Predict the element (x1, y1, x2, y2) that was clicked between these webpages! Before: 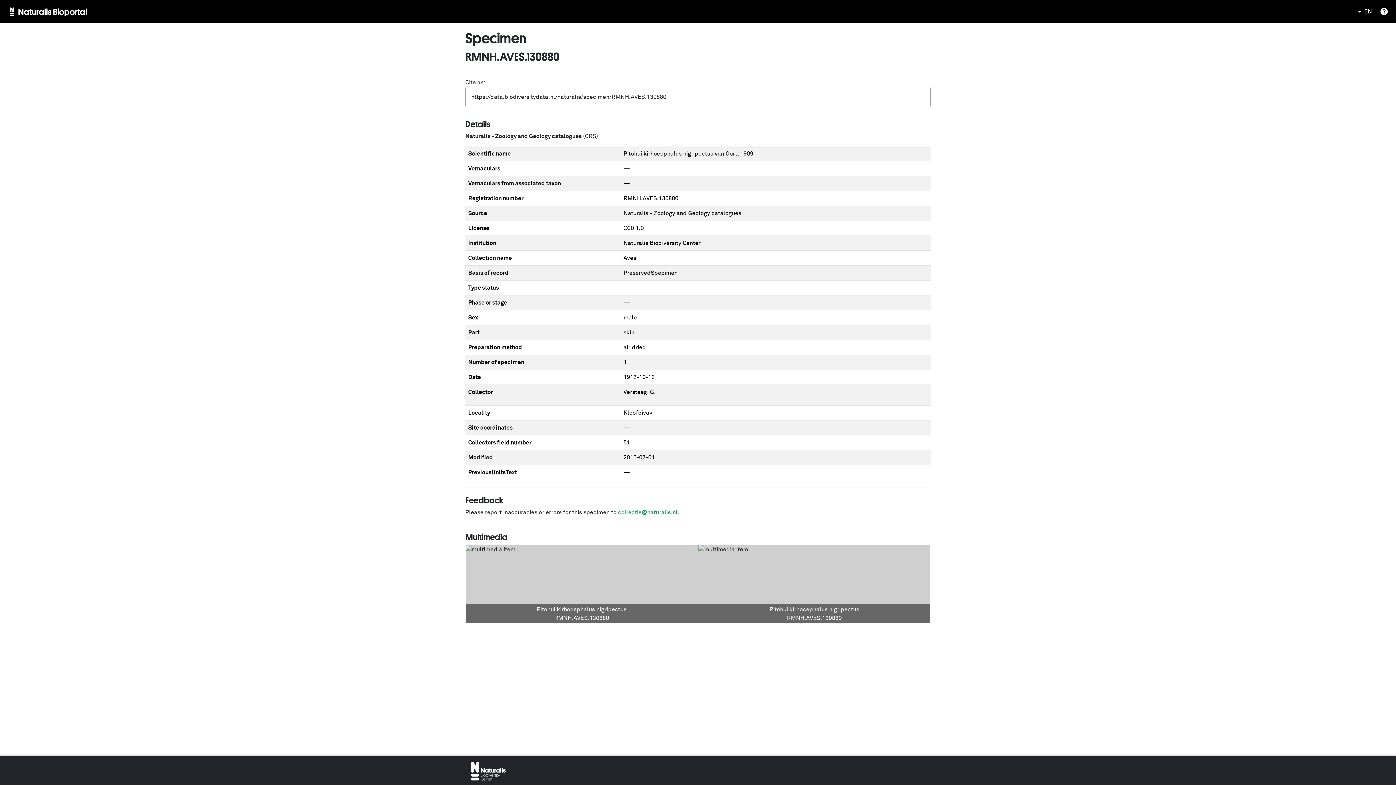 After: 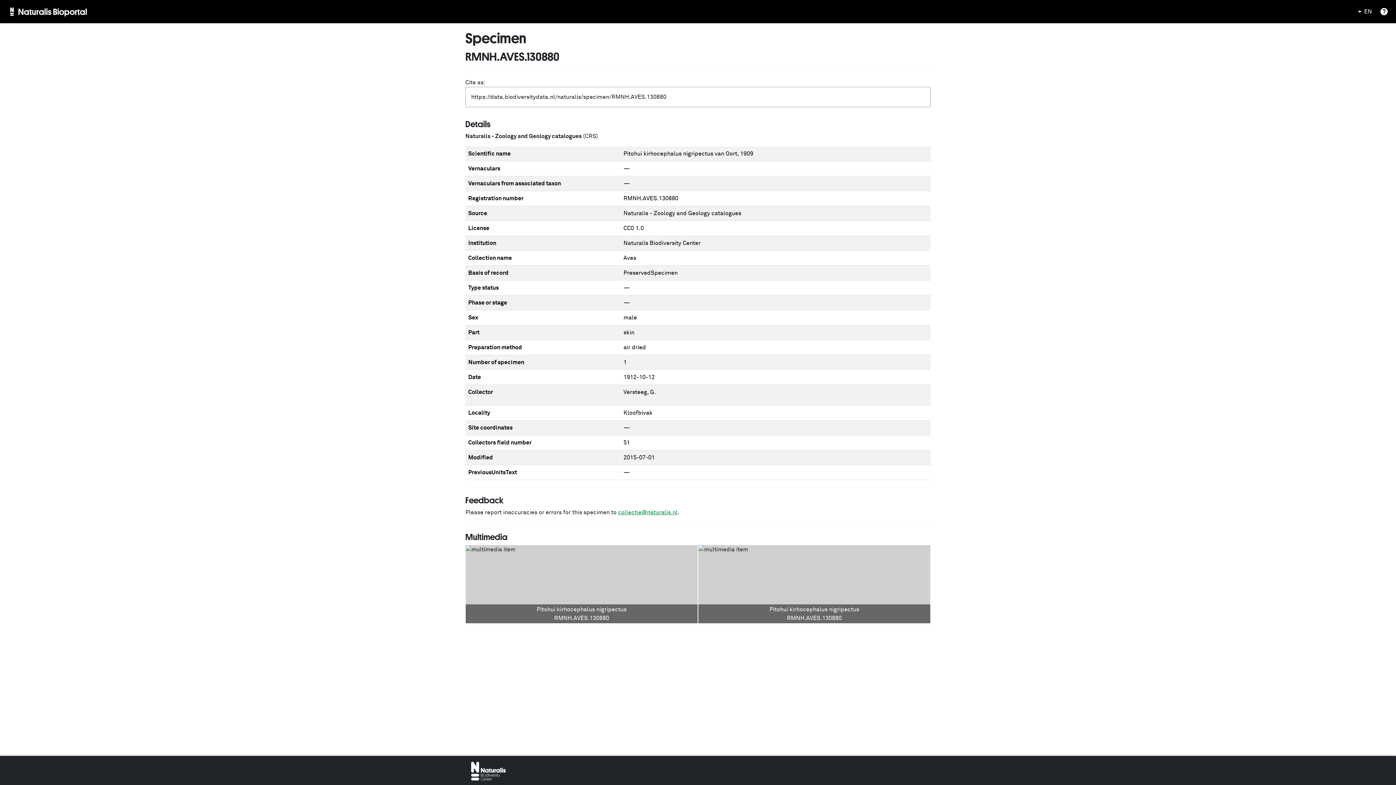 Action: bbox: (618, 509, 677, 515) label: collectie@naturalis.nl